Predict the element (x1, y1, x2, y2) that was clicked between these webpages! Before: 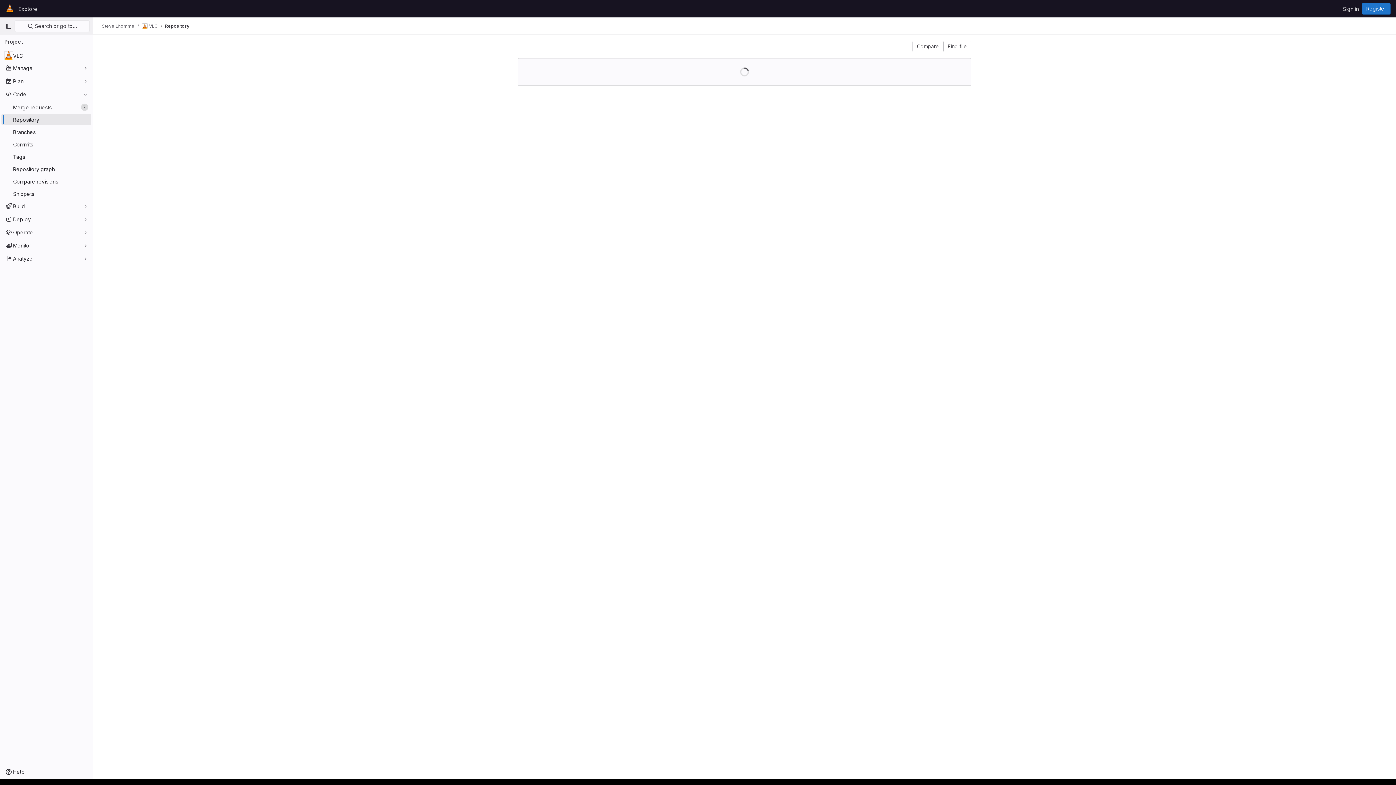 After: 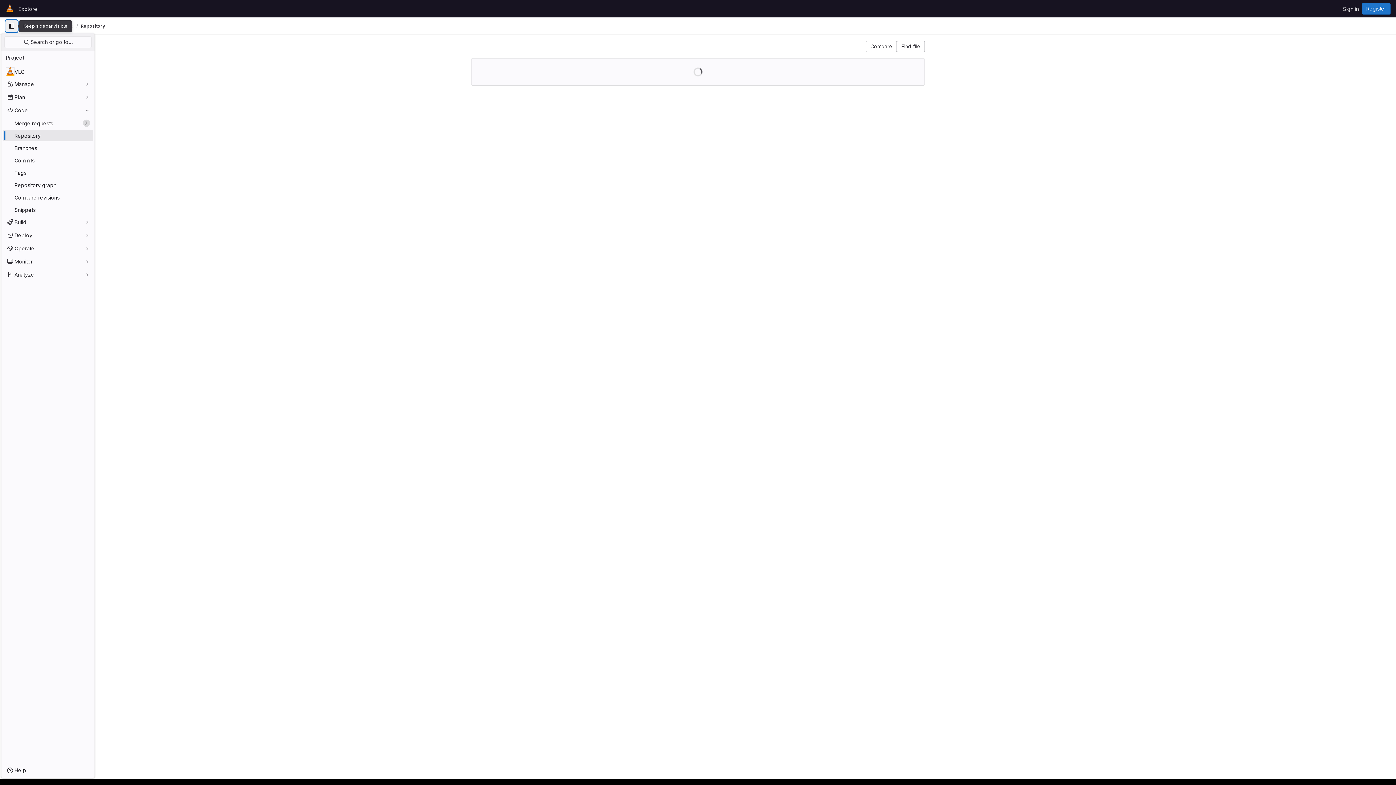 Action: label: Primary navigation sidebar bbox: (2, 20, 14, 32)